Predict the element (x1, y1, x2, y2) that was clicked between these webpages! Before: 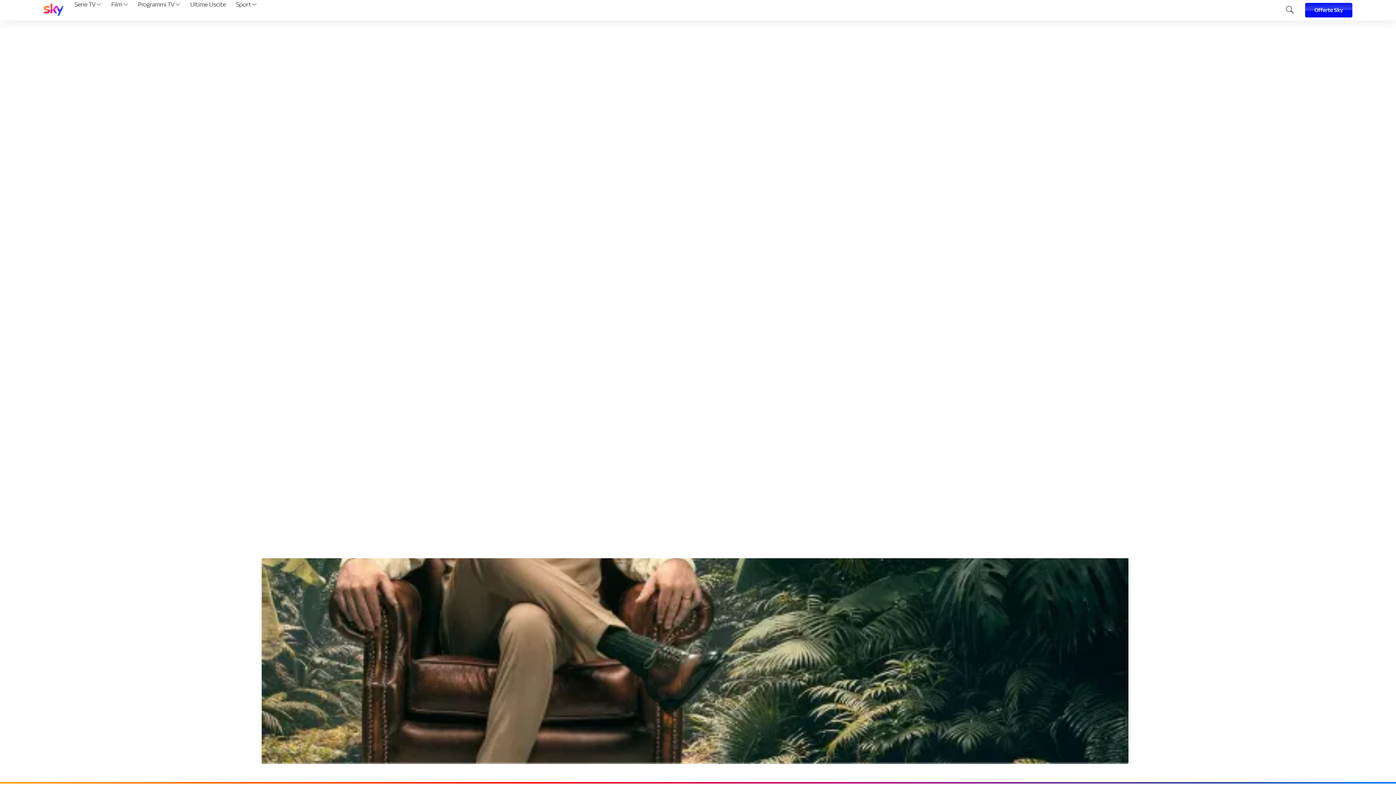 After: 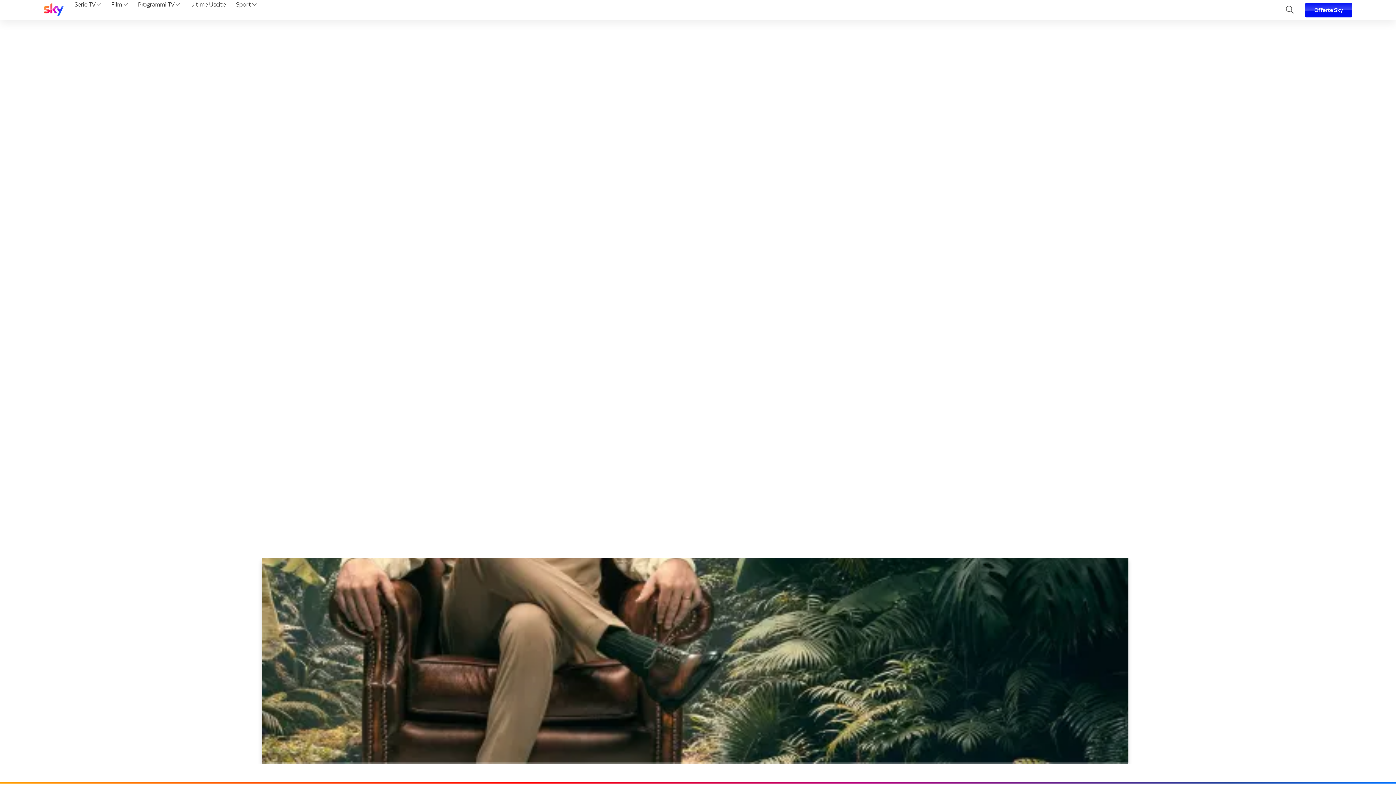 Action: label: Sport  bbox: (233, 0, 259, 20)